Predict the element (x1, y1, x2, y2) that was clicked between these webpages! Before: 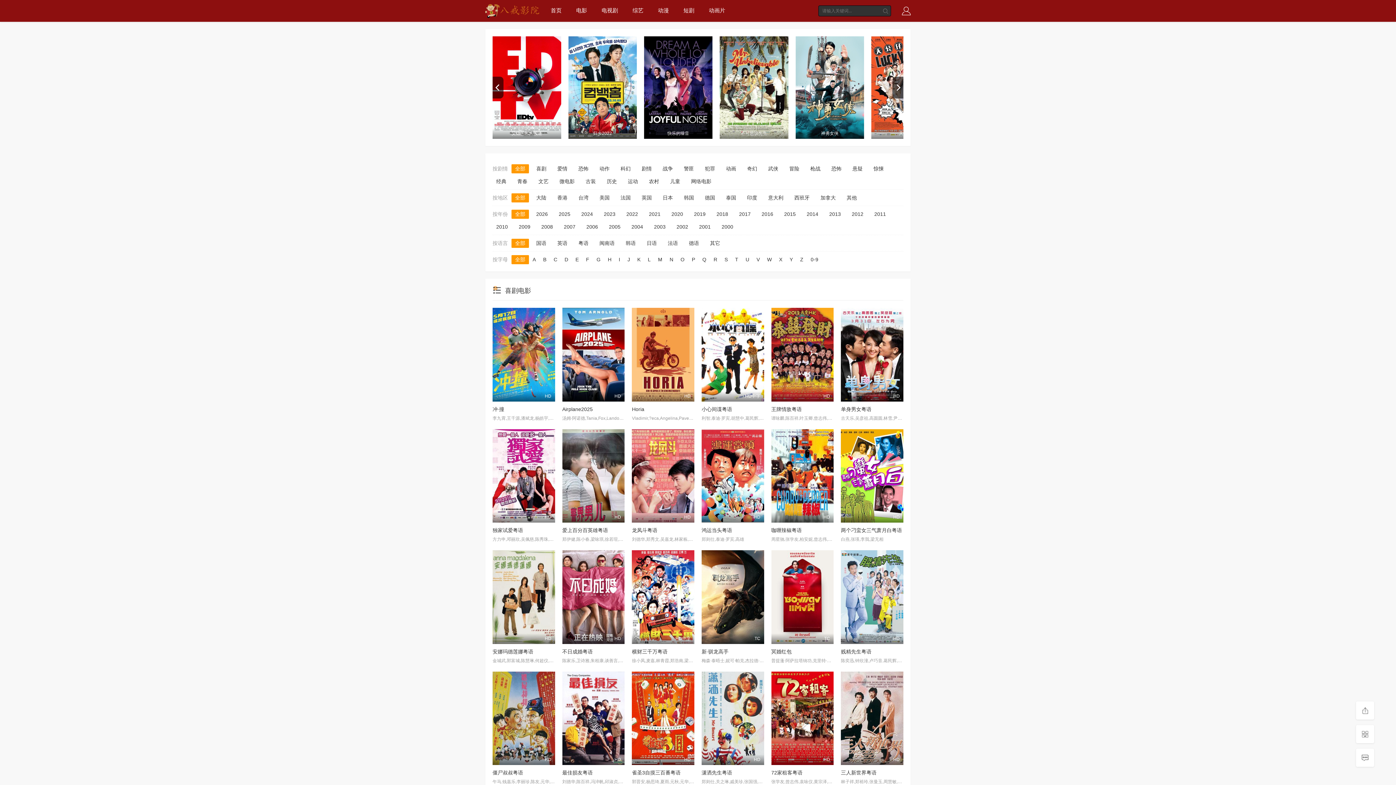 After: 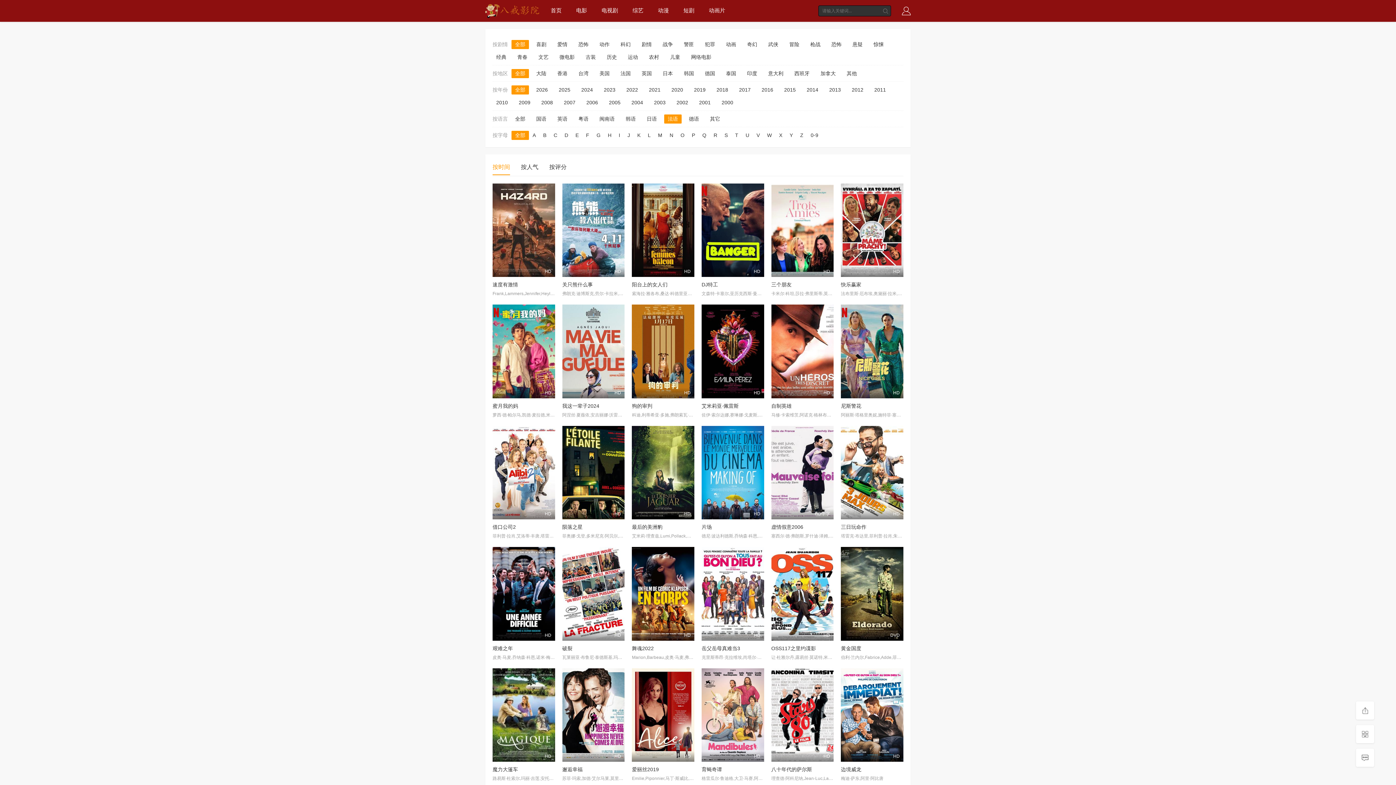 Action: bbox: (664, 239, 681, 248) label: 法语